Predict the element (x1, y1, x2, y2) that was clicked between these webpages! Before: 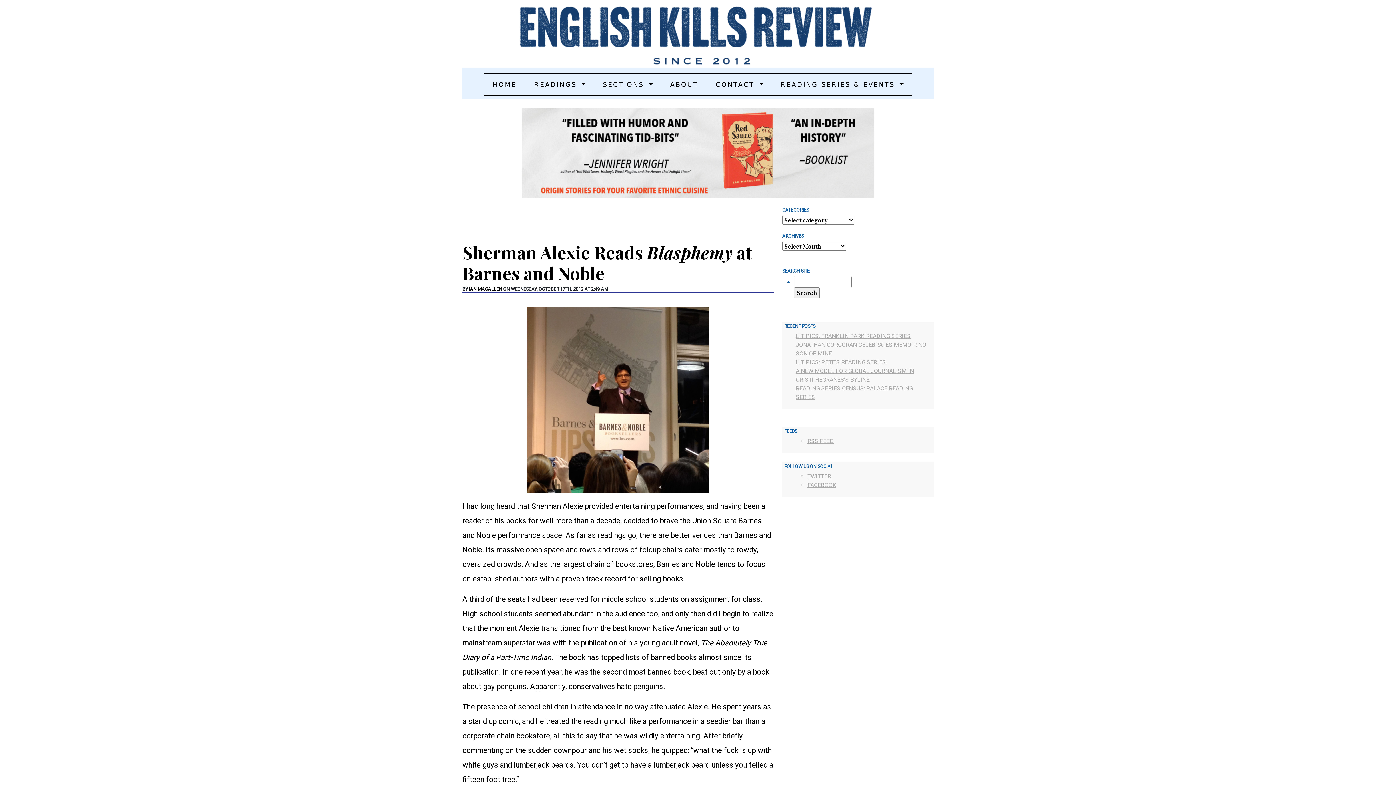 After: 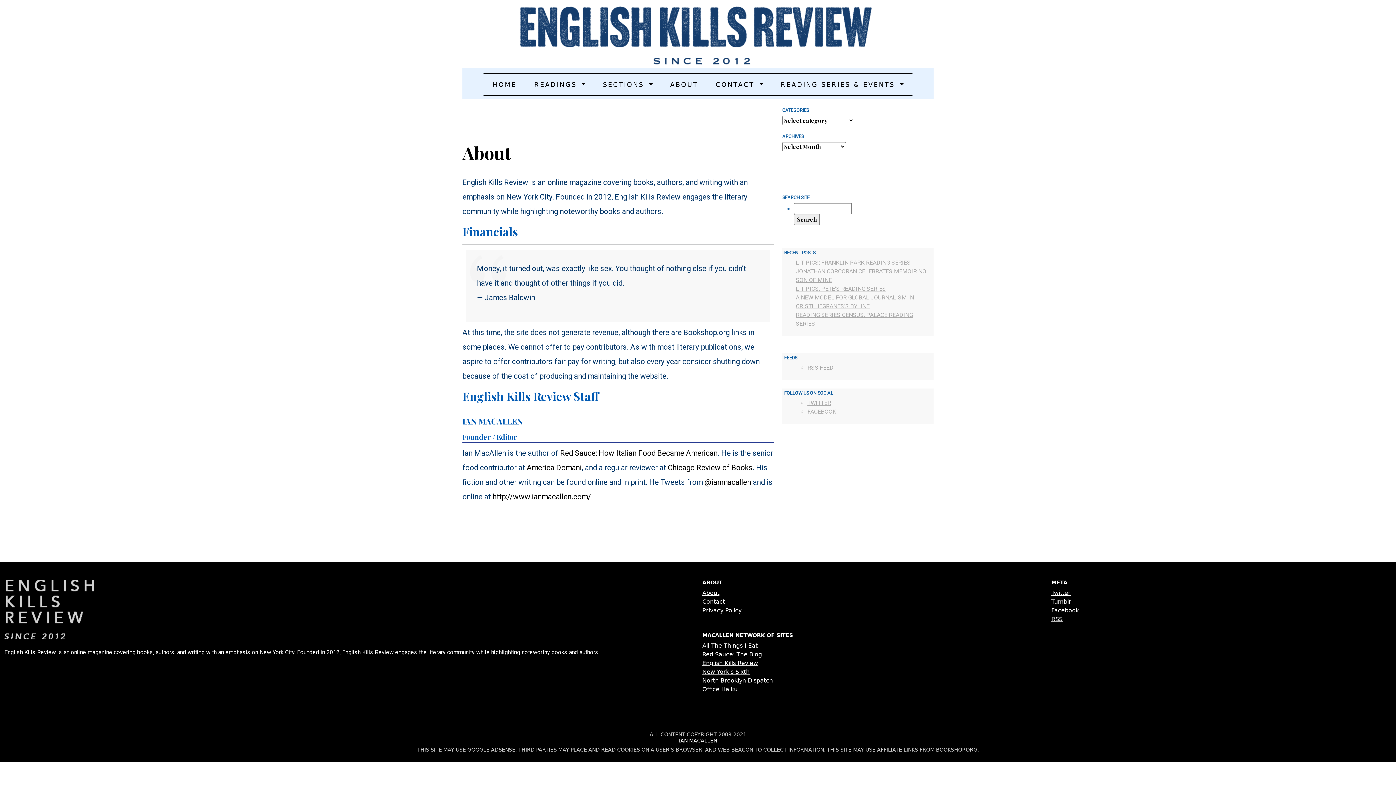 Action: bbox: (667, 77, 701, 92) label: ABOUT